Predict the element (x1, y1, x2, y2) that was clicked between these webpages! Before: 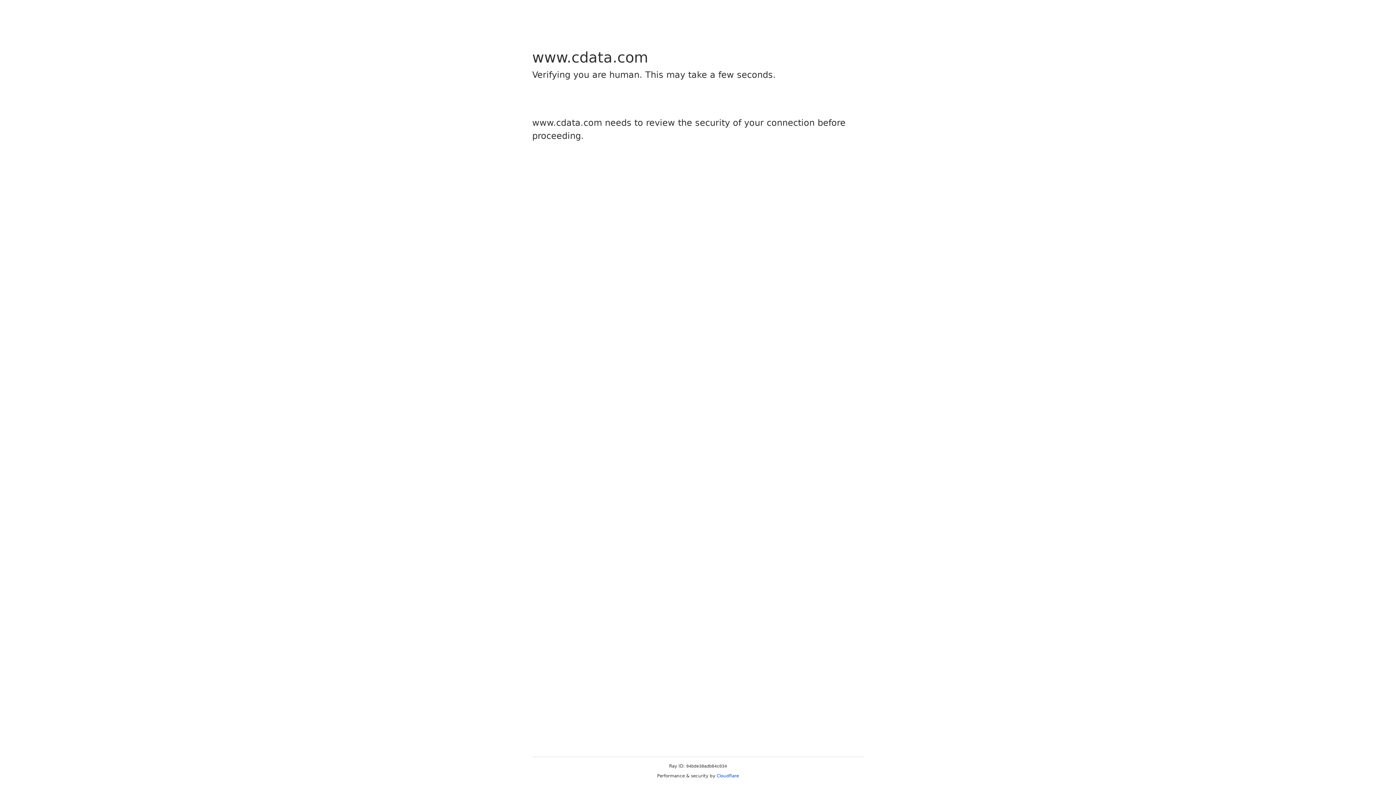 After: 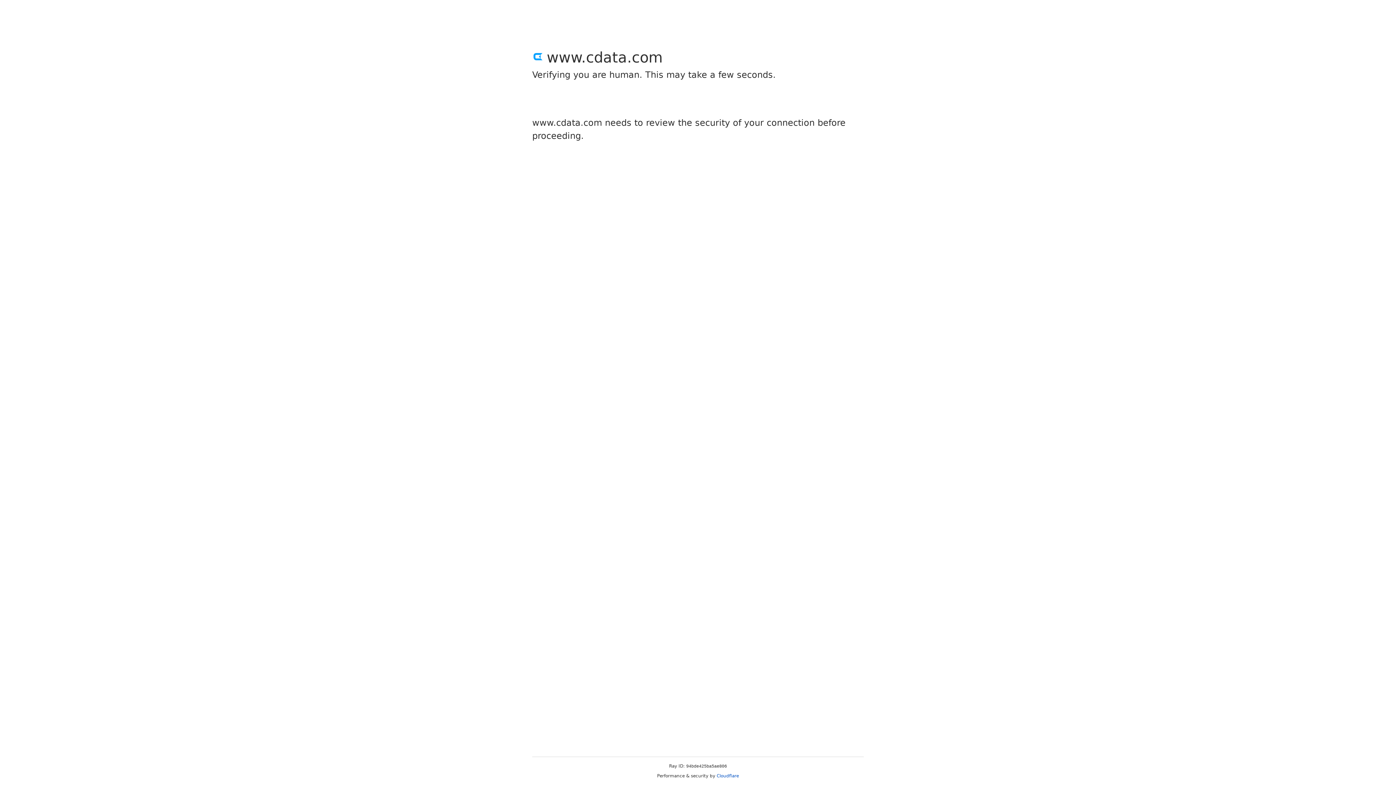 Action: bbox: (716, 773, 739, 778) label: Cloudflare